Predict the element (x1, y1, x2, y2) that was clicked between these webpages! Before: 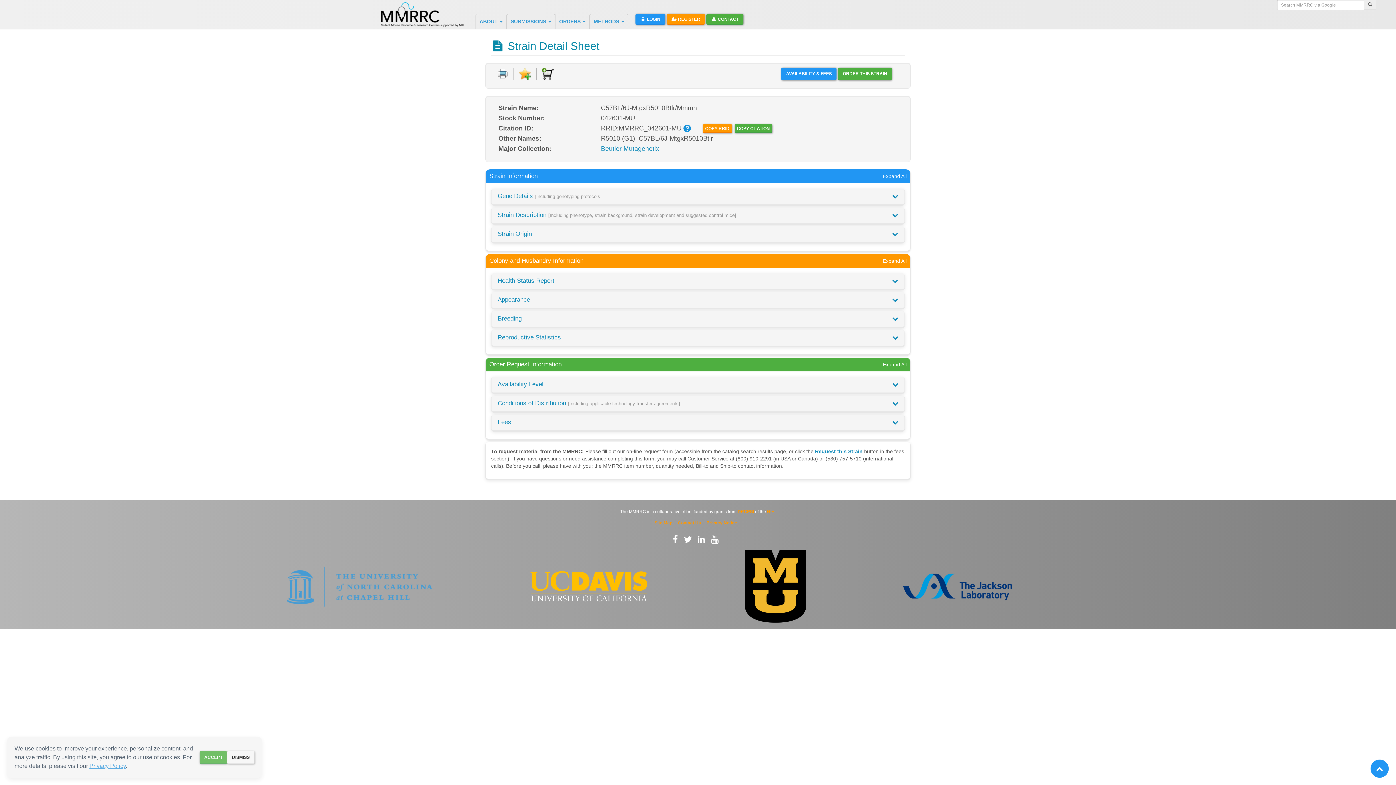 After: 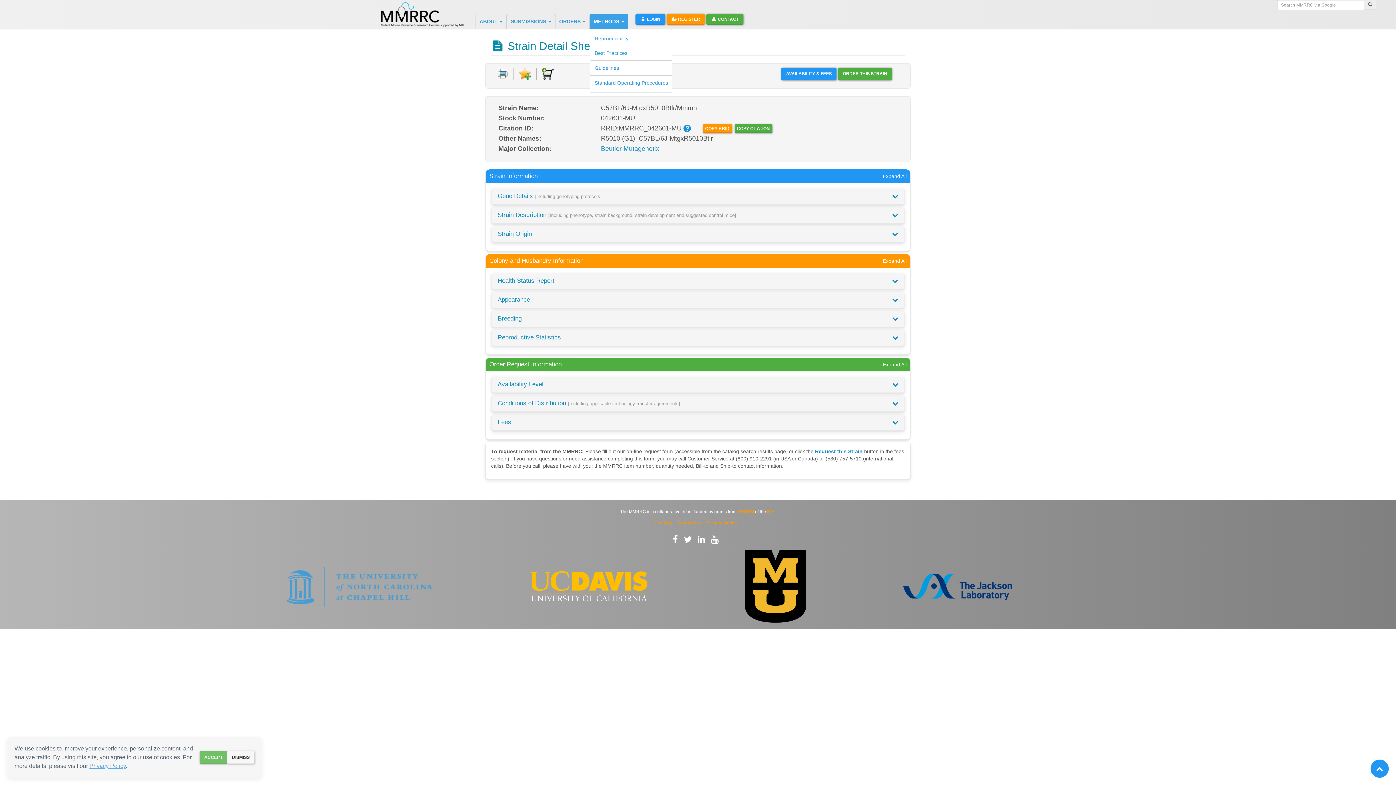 Action: label: METHODS  bbox: (589, 13, 628, 29)